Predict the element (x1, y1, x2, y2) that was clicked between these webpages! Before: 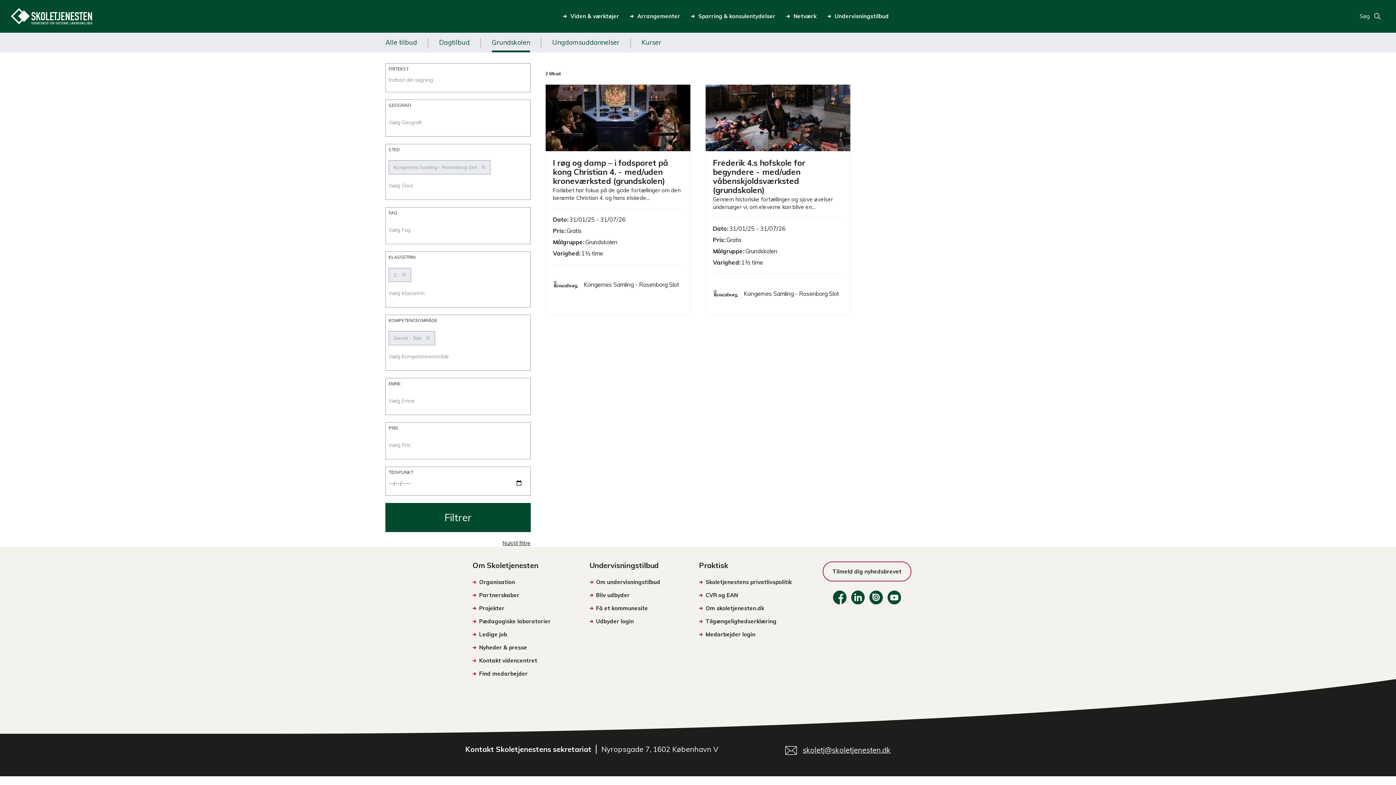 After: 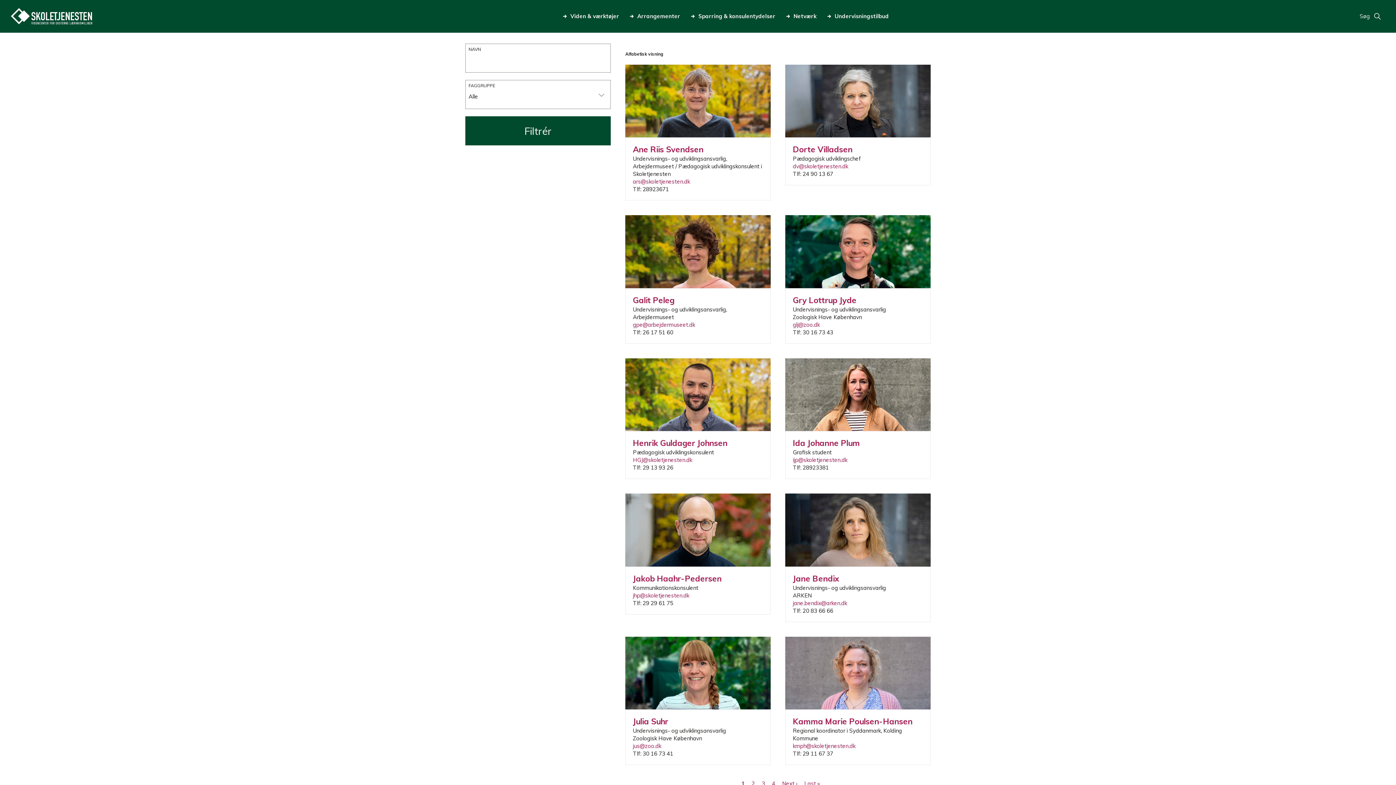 Action: label: Find medarbejder bbox: (472, 670, 528, 677)